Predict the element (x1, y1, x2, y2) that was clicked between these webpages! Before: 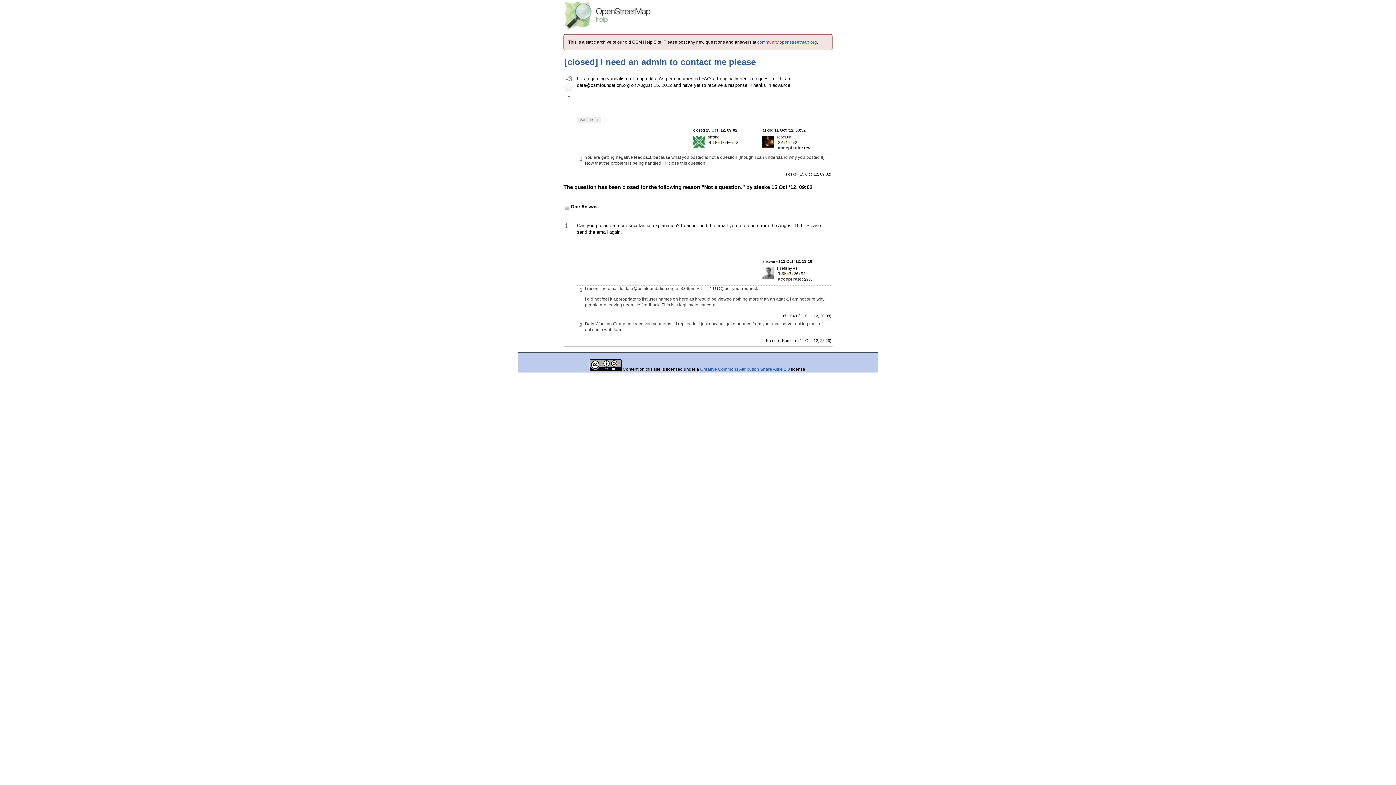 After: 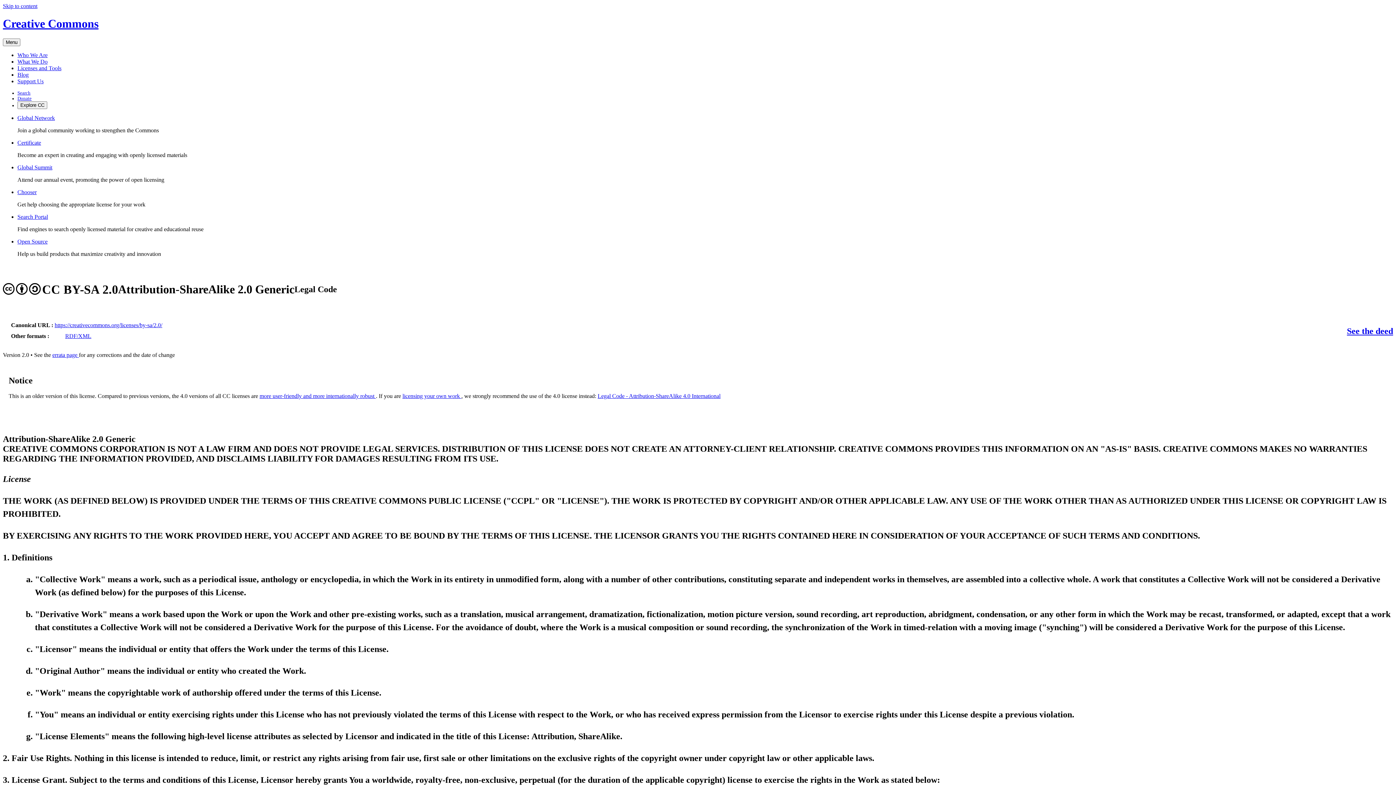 Action: label: Creative Commons Attribution Share Alike 2.0 bbox: (700, 366, 790, 372)